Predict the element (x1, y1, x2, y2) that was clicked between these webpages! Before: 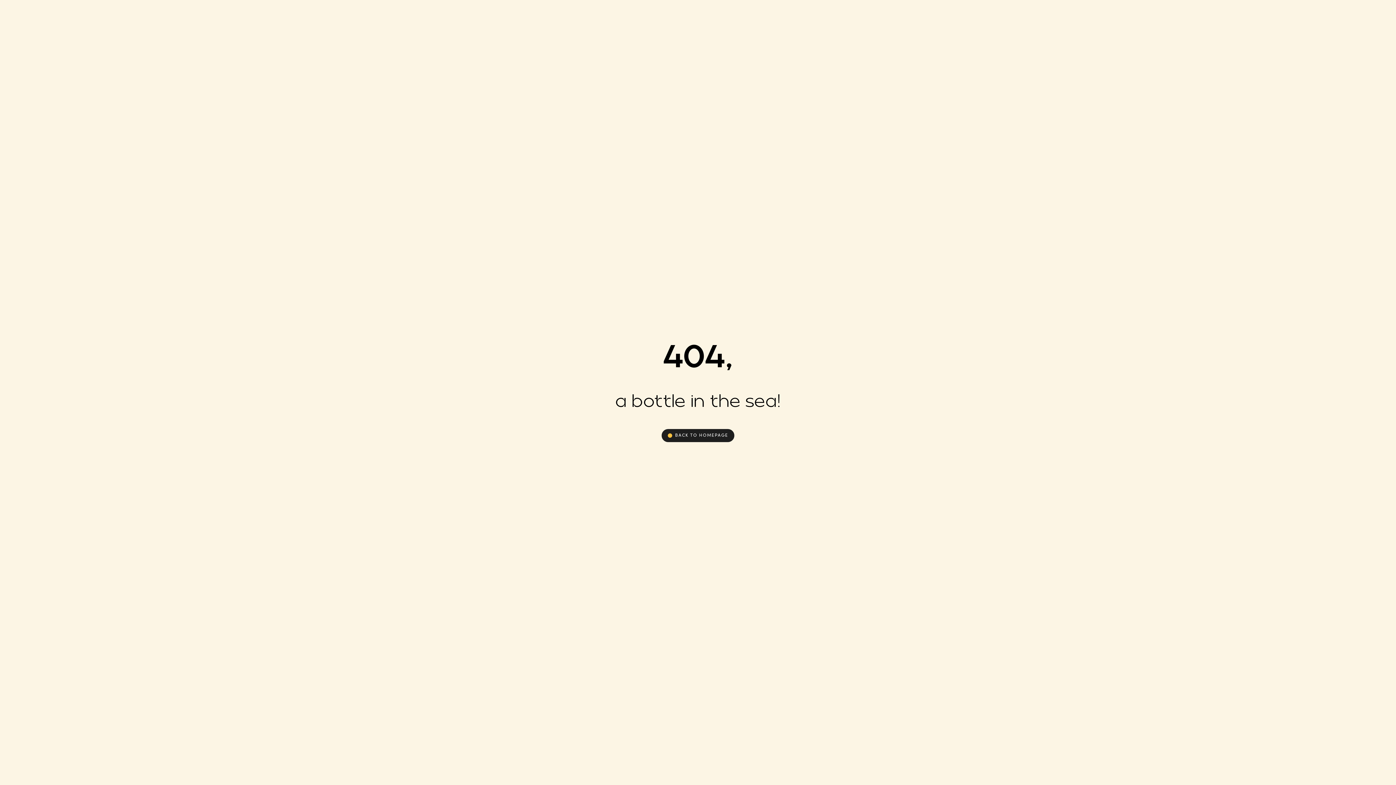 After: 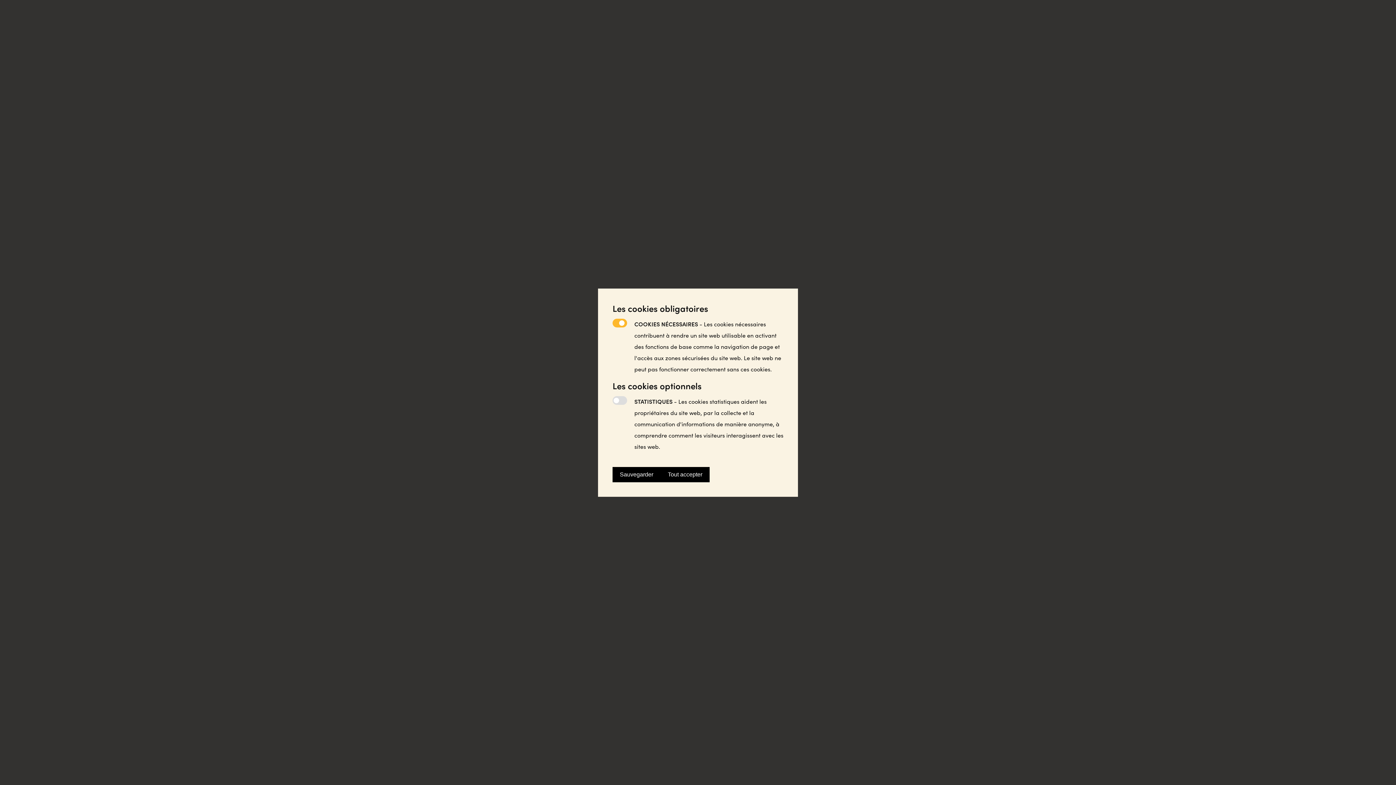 Action: label: BACK TO HOMEPAGE bbox: (661, 429, 734, 442)